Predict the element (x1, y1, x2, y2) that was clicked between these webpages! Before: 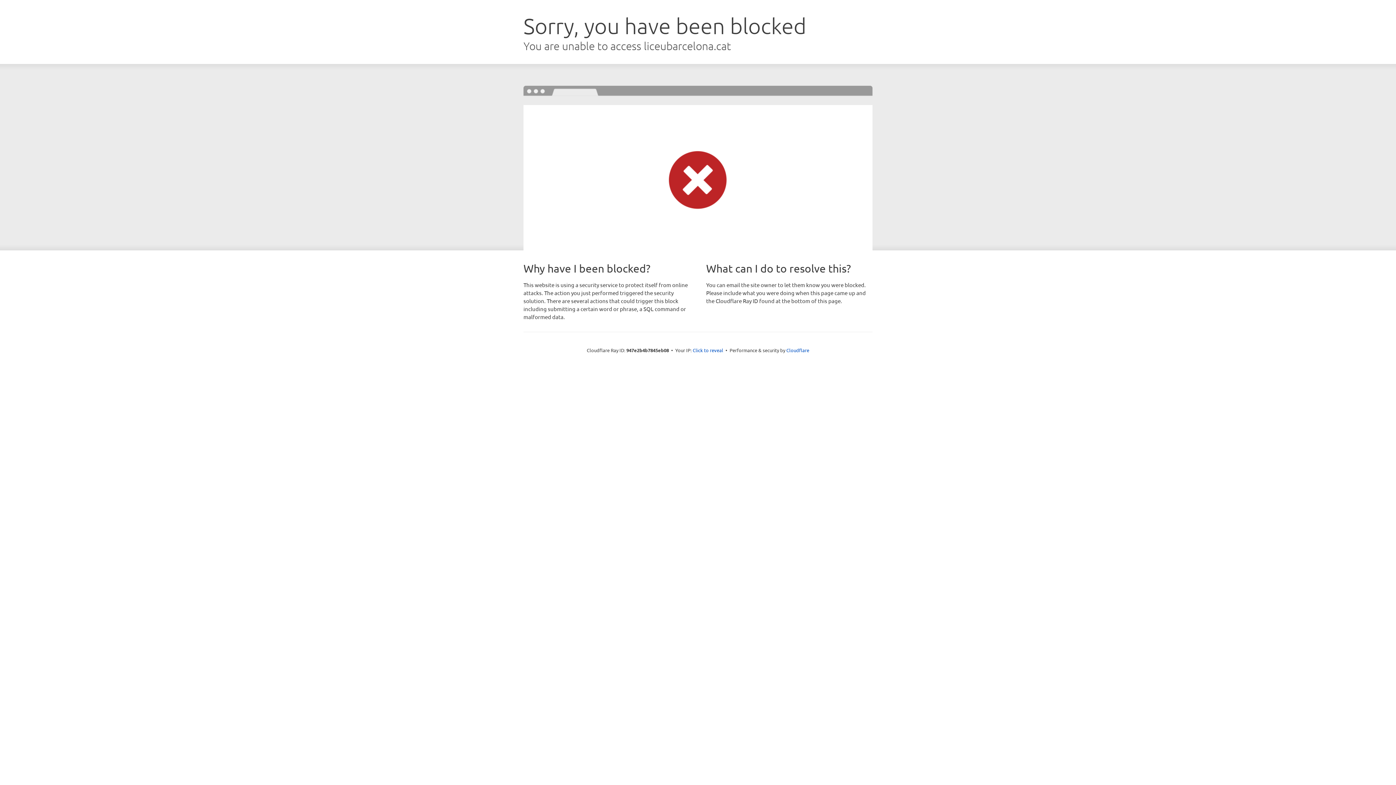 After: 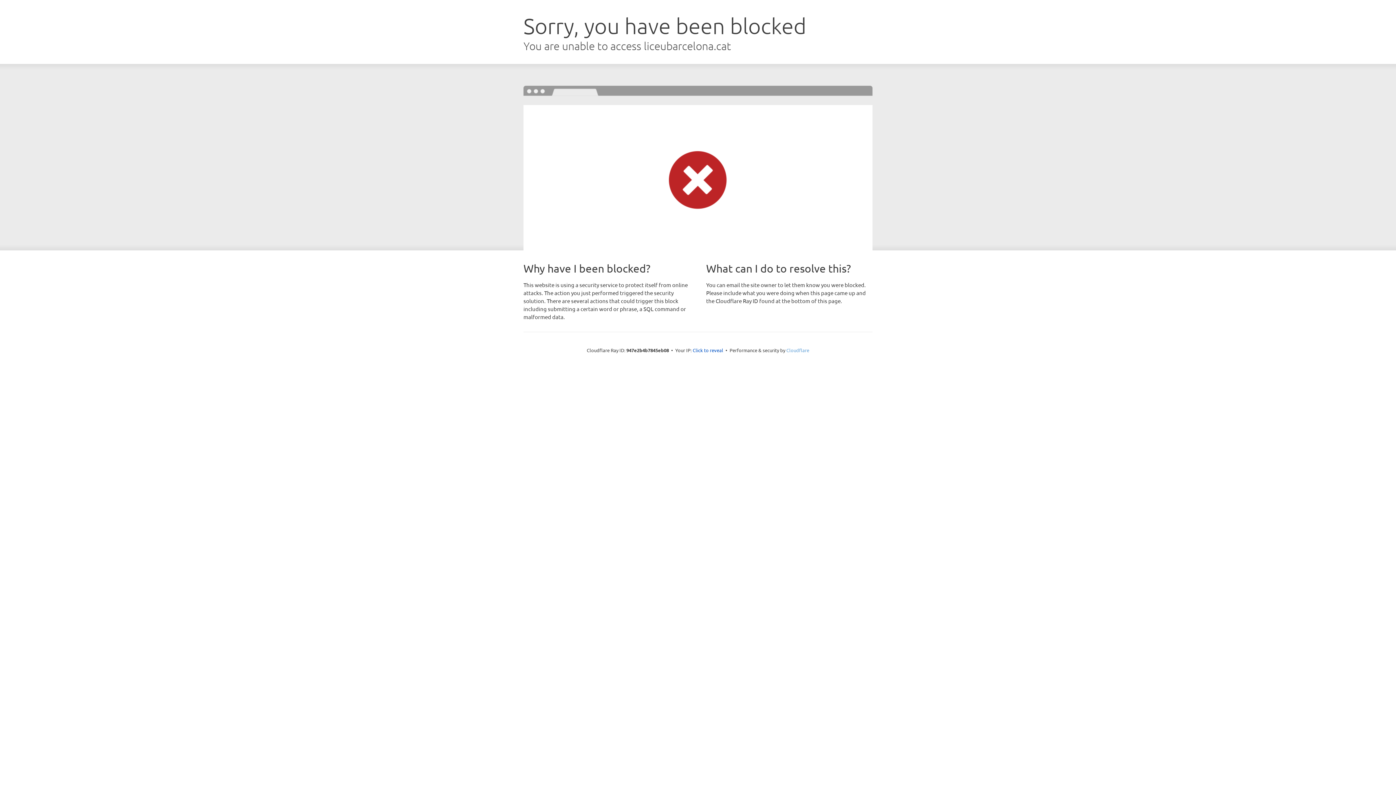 Action: bbox: (786, 347, 809, 353) label: Cloudflare